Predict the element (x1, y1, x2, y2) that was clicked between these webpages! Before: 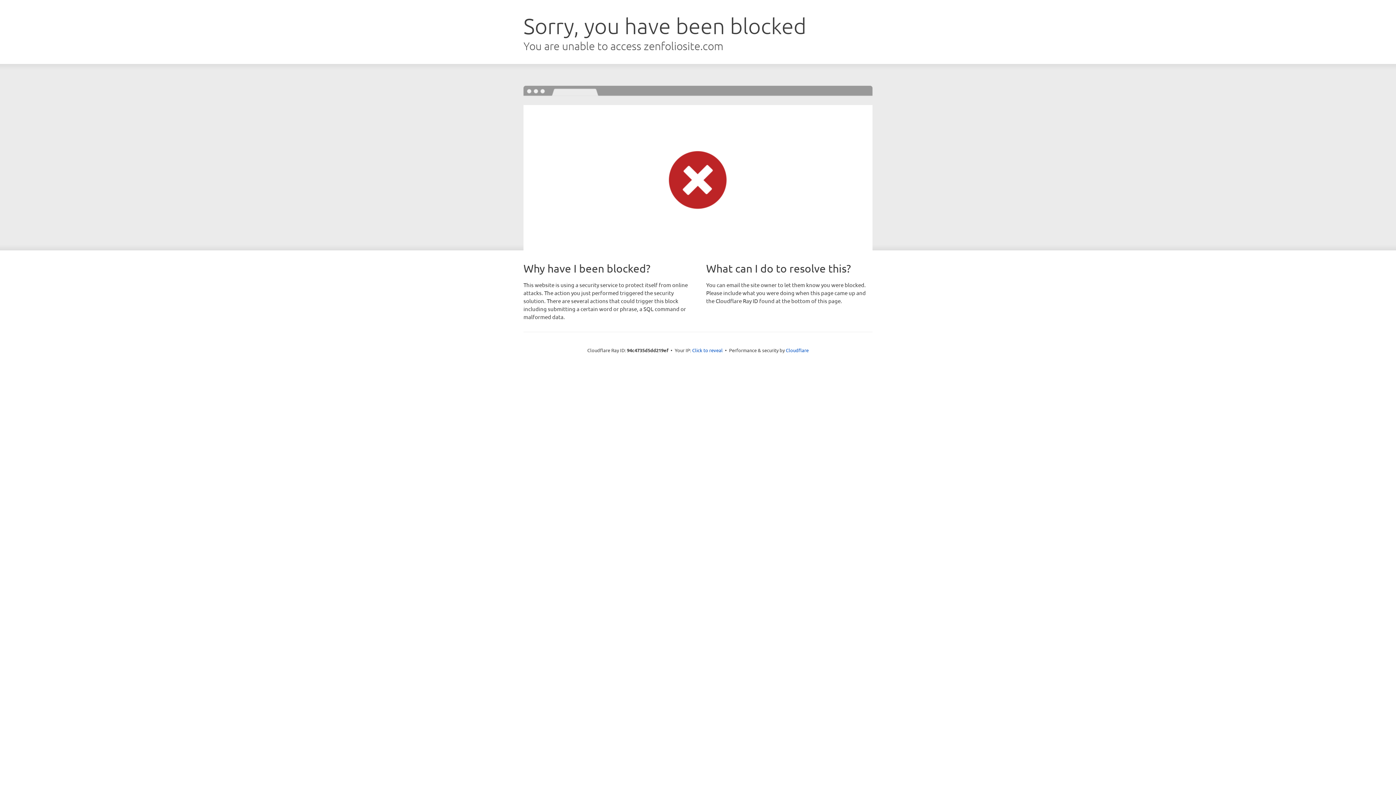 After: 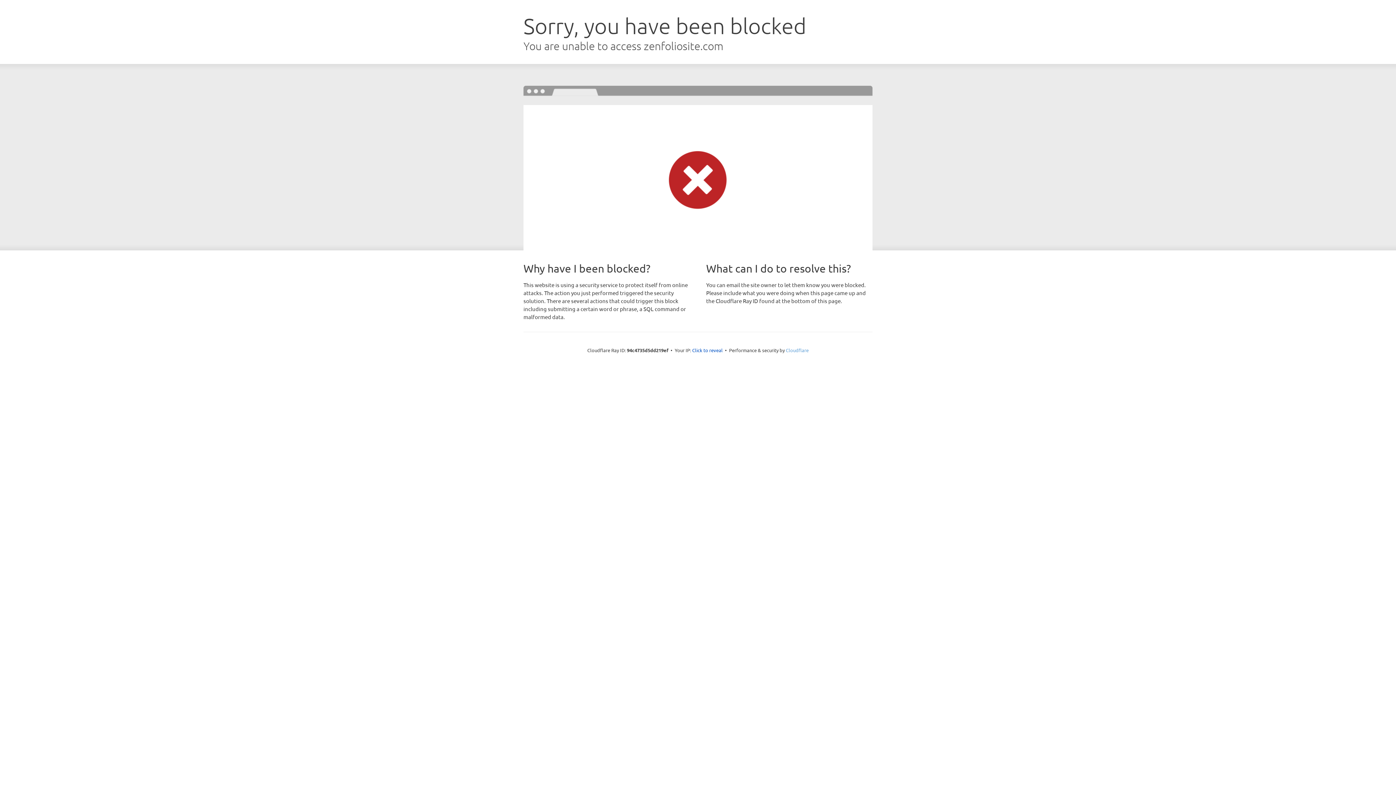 Action: bbox: (786, 347, 808, 353) label: Cloudflare